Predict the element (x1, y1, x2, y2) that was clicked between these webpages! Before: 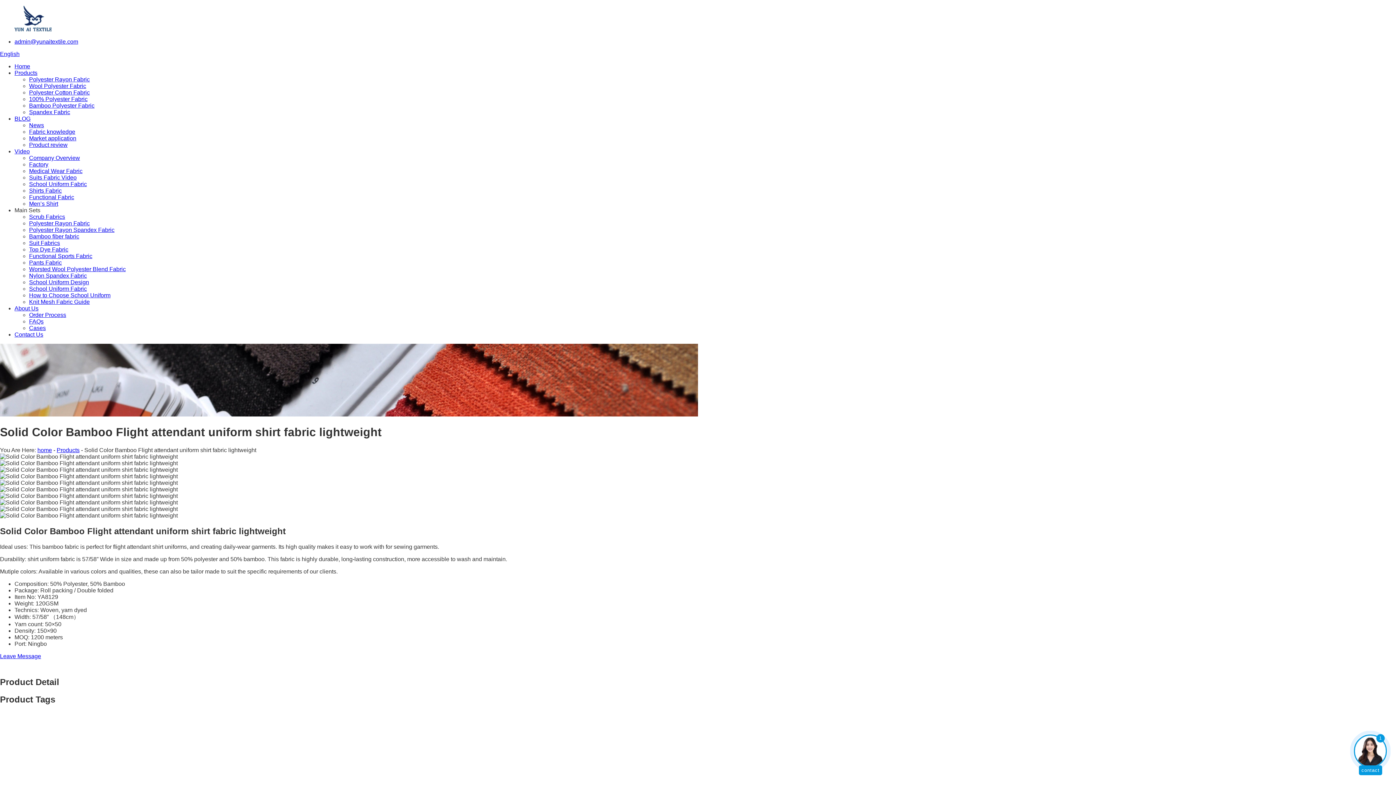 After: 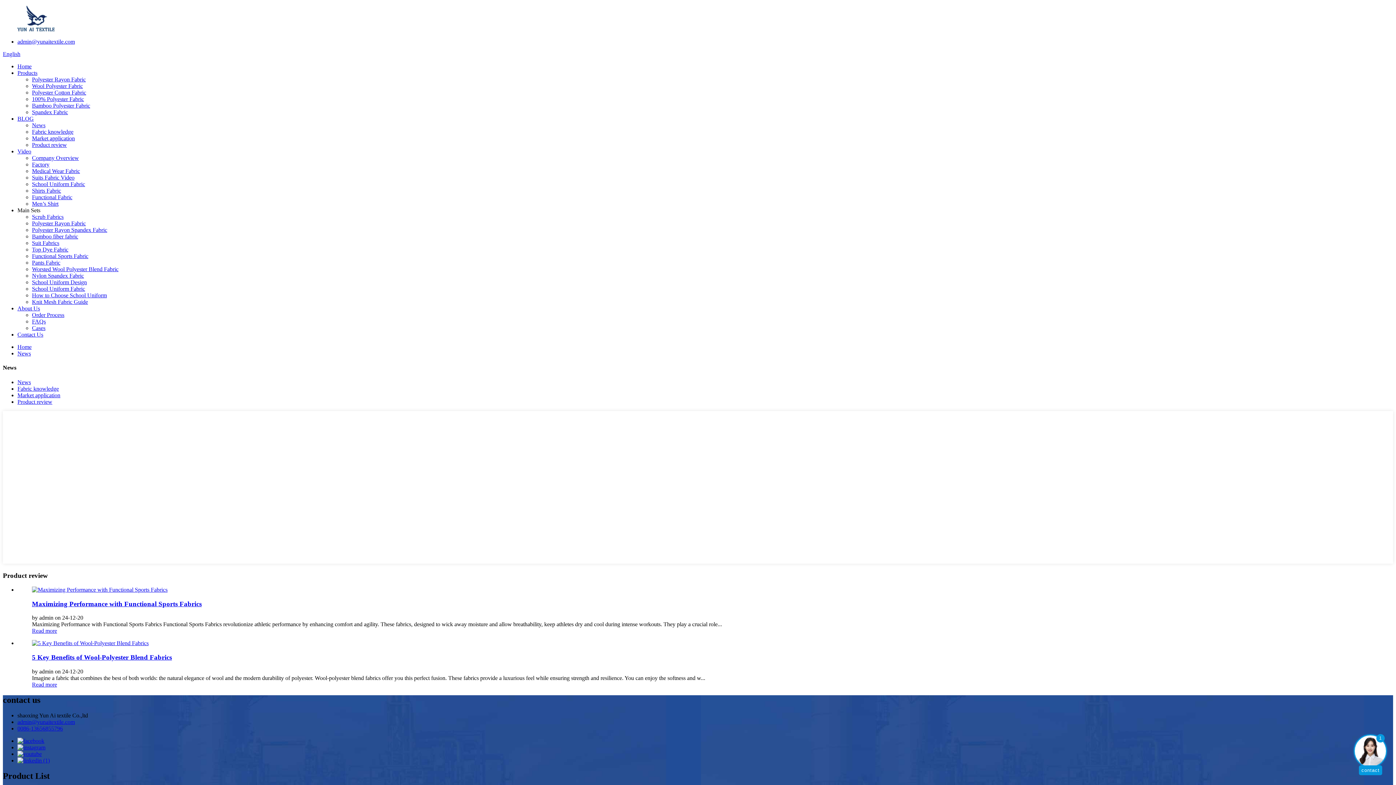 Action: bbox: (29, 141, 67, 148) label: Product review